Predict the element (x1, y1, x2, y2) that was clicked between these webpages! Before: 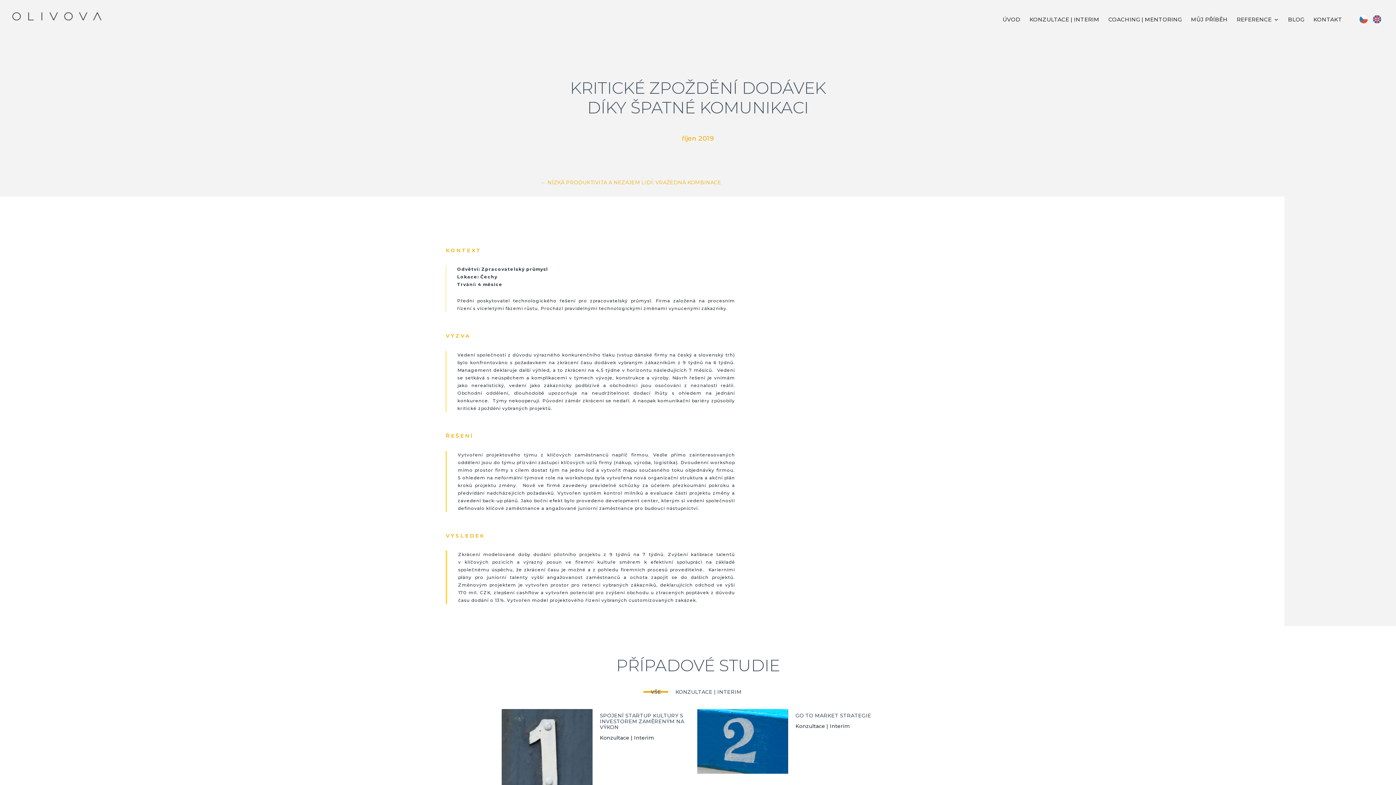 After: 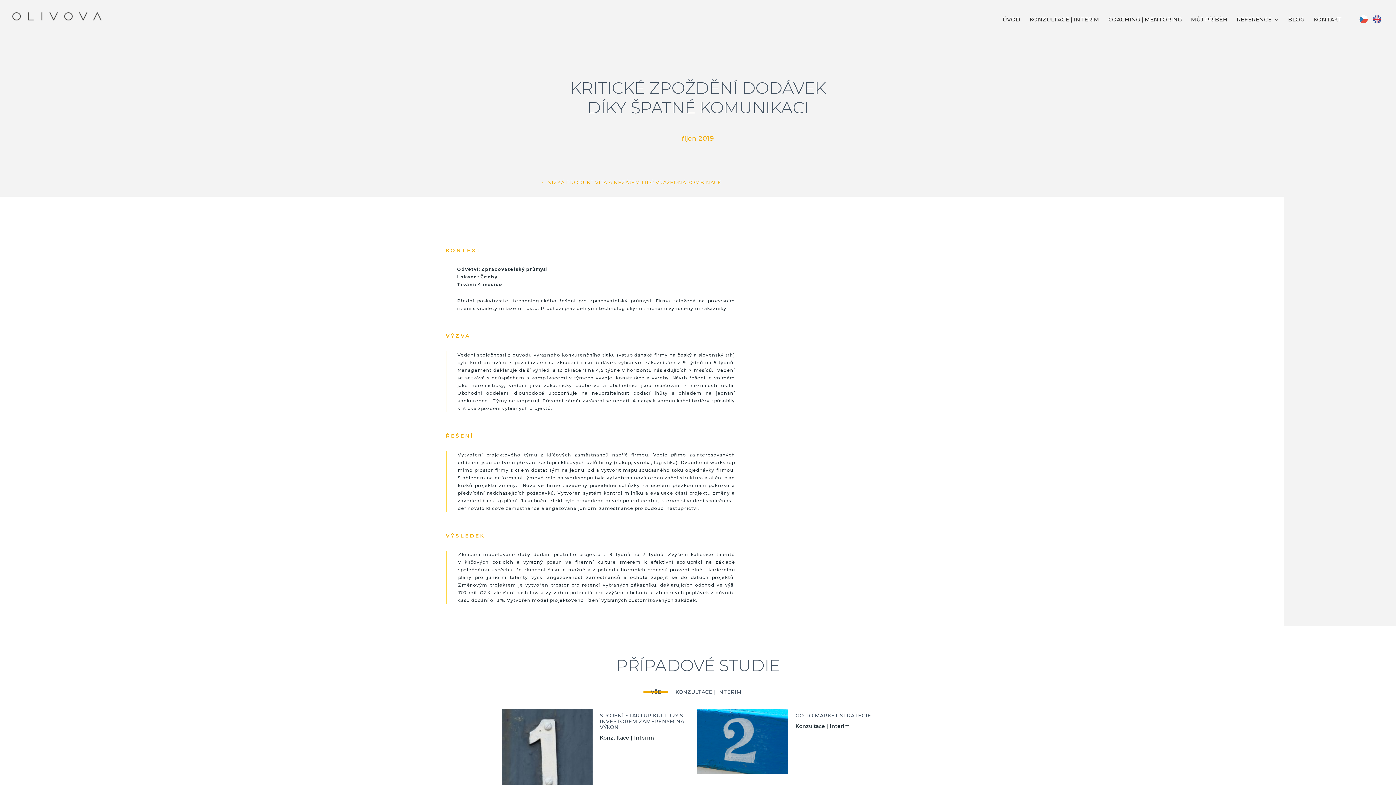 Action: bbox: (643, 686, 668, 698) label: VŠE